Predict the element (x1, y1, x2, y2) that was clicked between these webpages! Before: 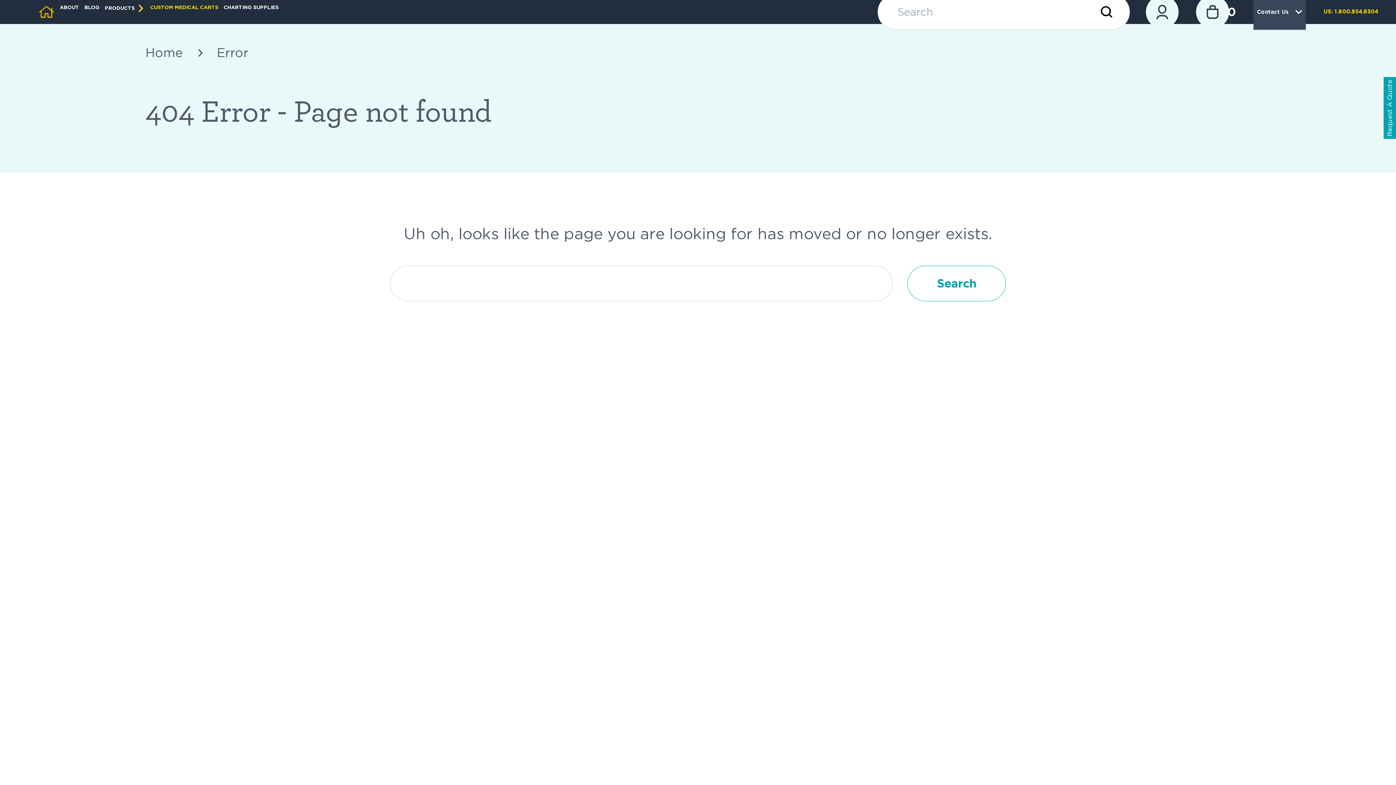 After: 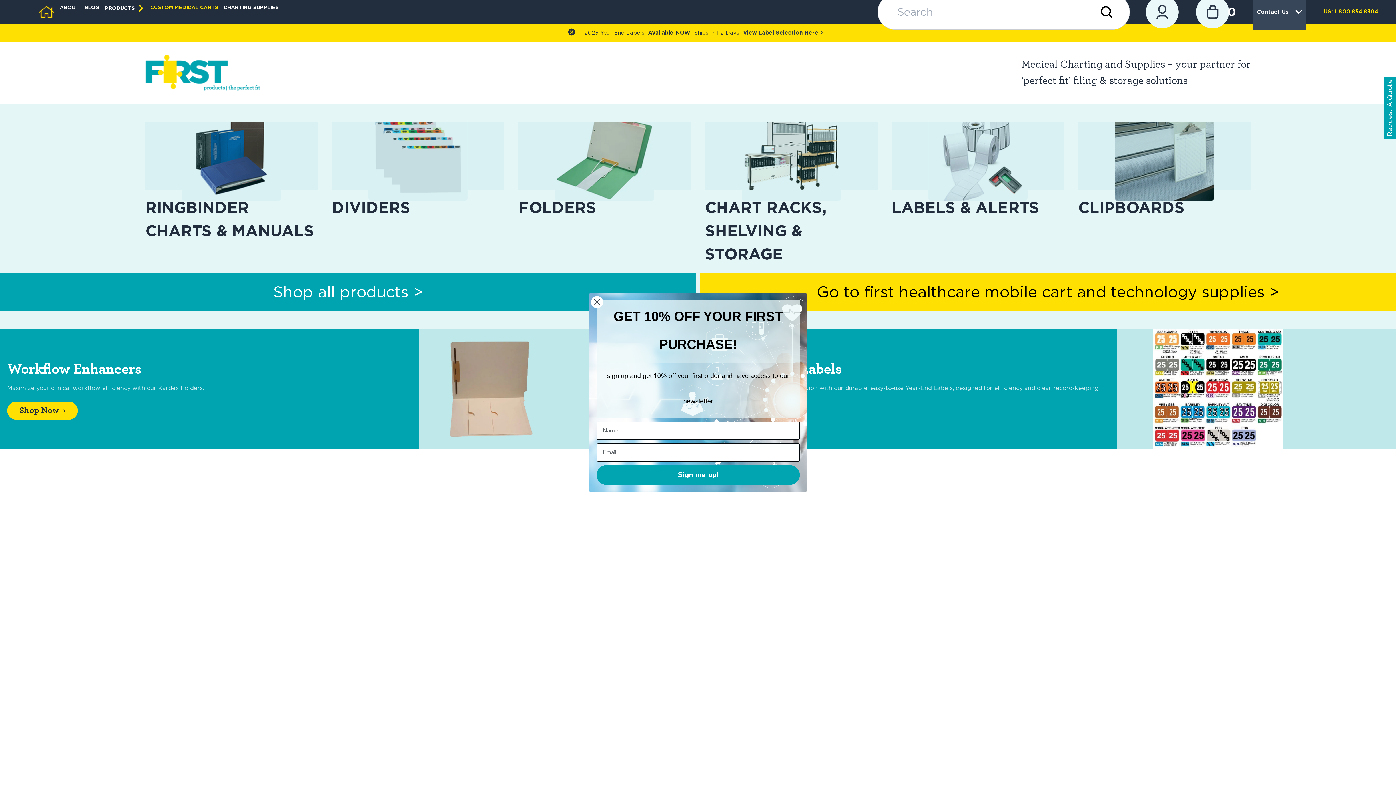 Action: bbox: (223, -4, 278, 19) label: CHARTING SUPPLIES